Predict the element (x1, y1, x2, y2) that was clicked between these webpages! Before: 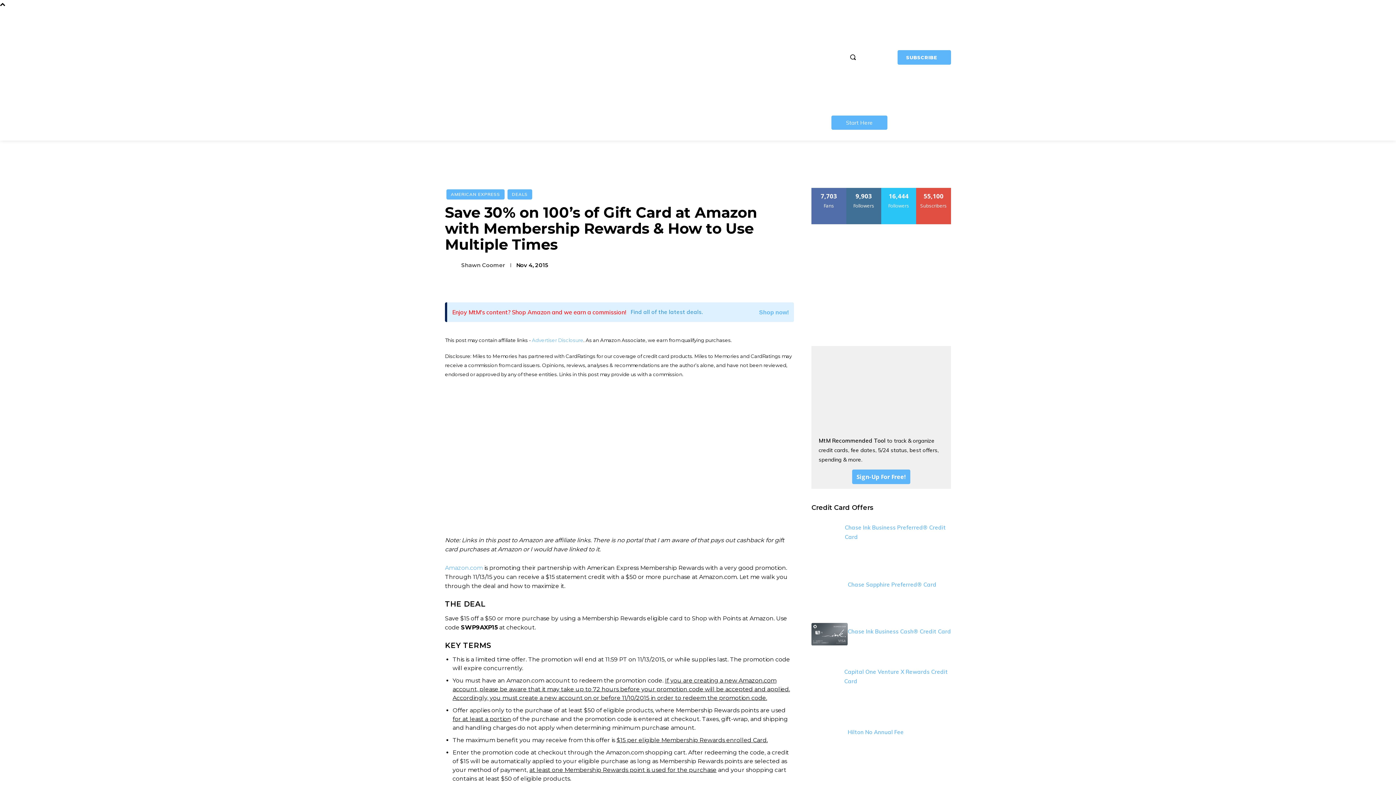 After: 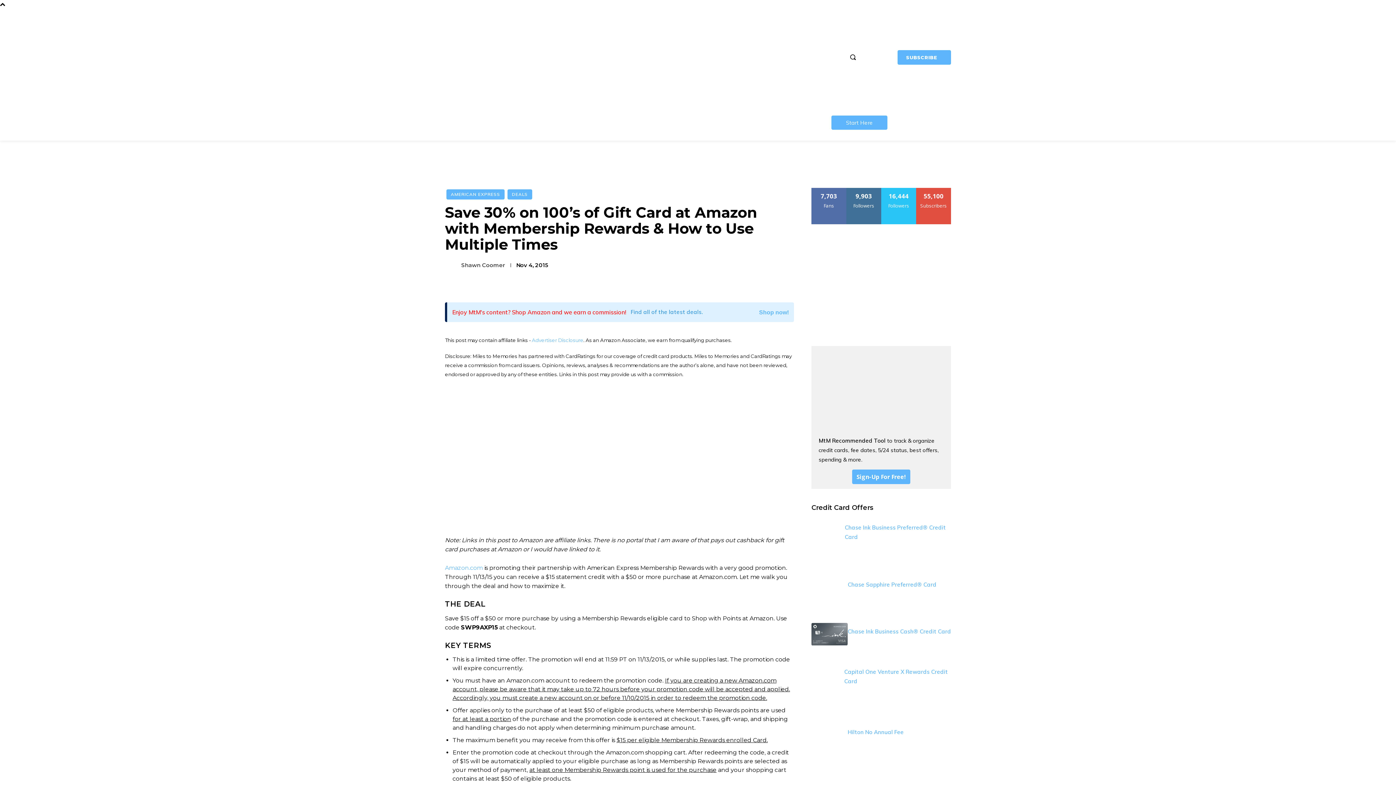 Action: bbox: (848, 628, 951, 635) label: Chase Ink Business Cash® Credit Card